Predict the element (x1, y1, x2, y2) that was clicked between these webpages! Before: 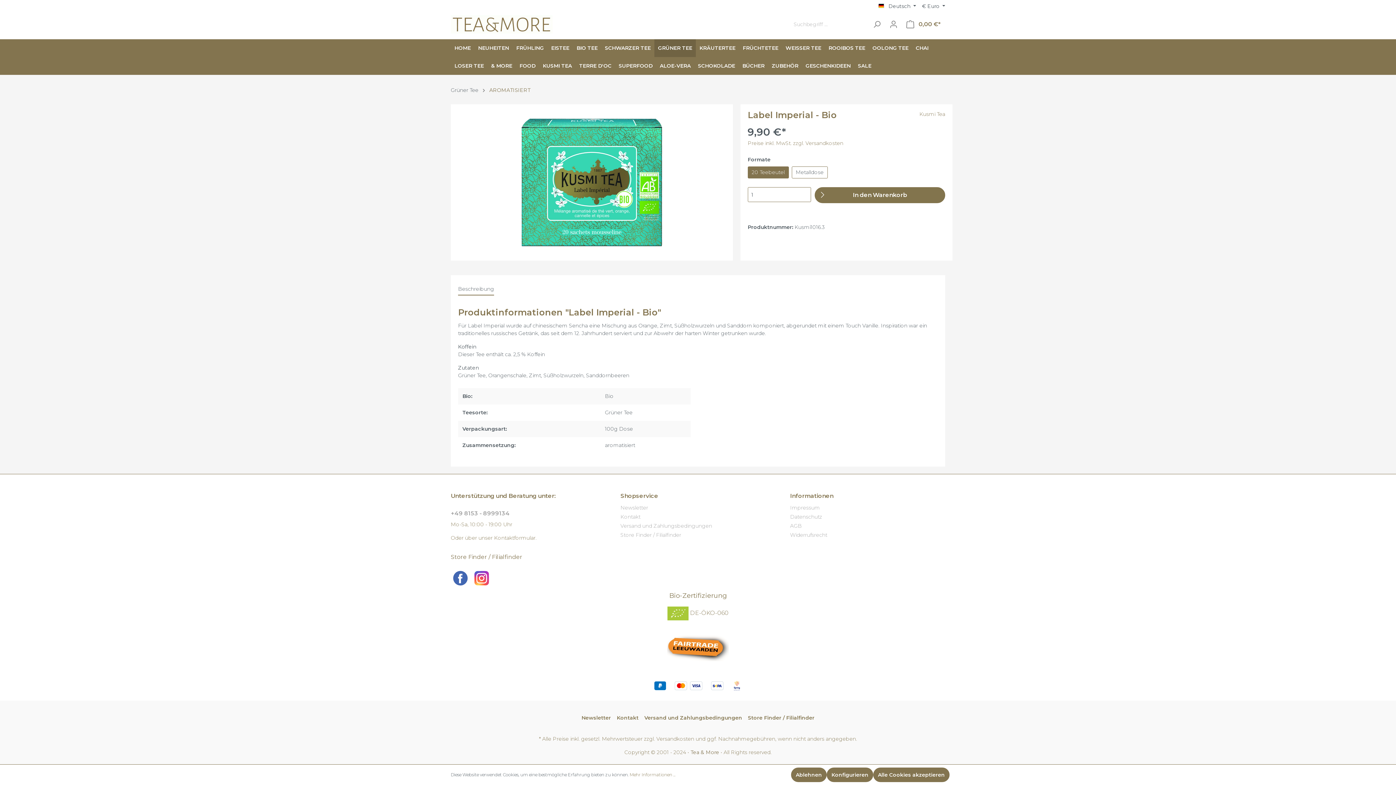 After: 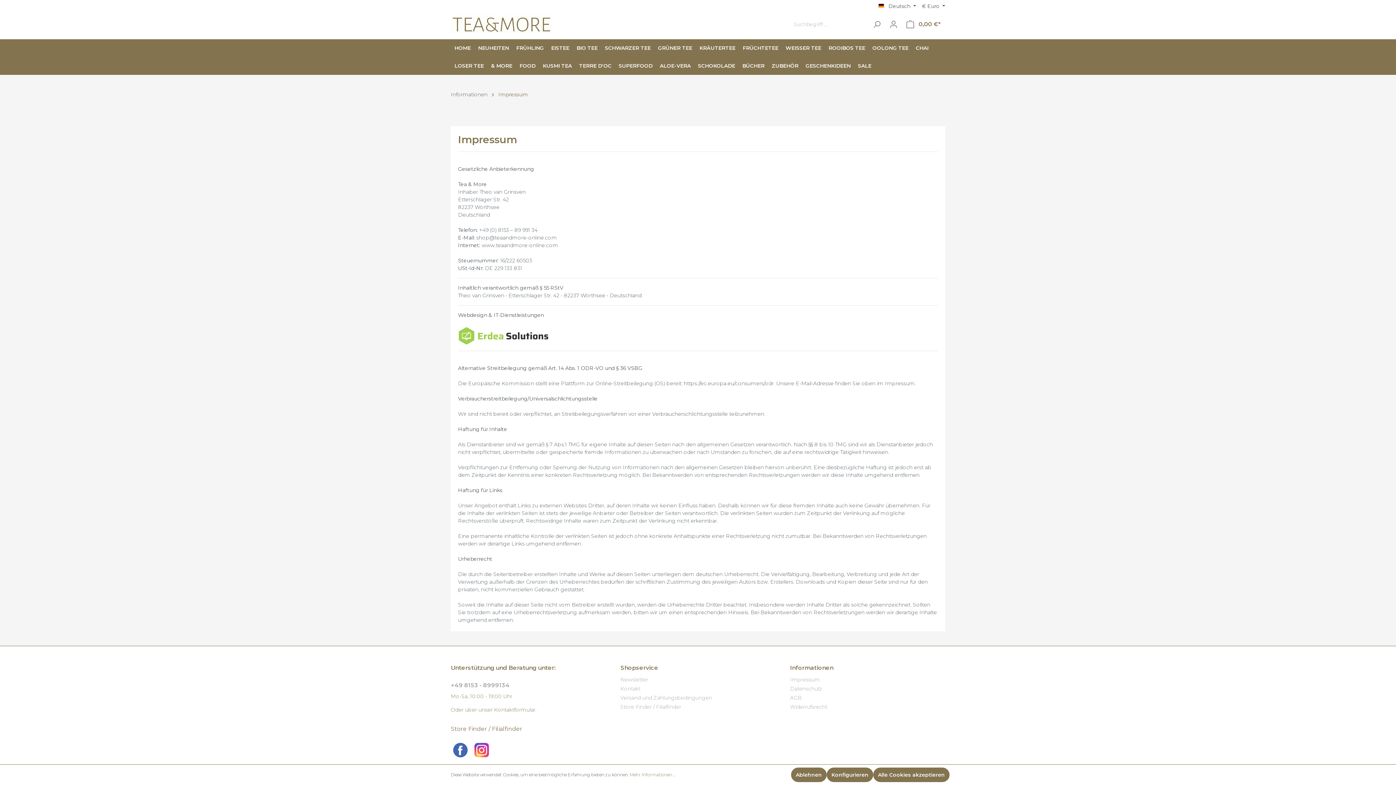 Action: bbox: (790, 504, 820, 511) label: Impressum